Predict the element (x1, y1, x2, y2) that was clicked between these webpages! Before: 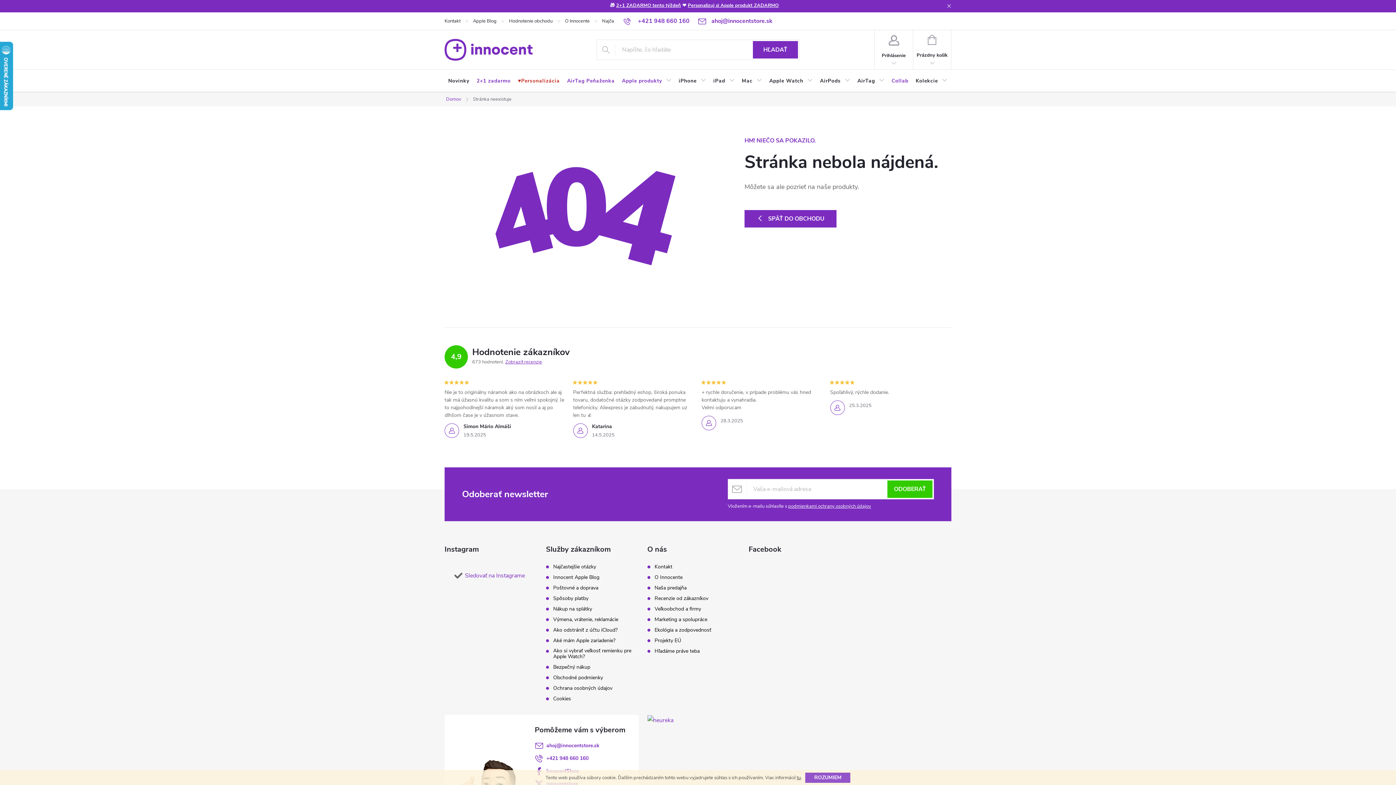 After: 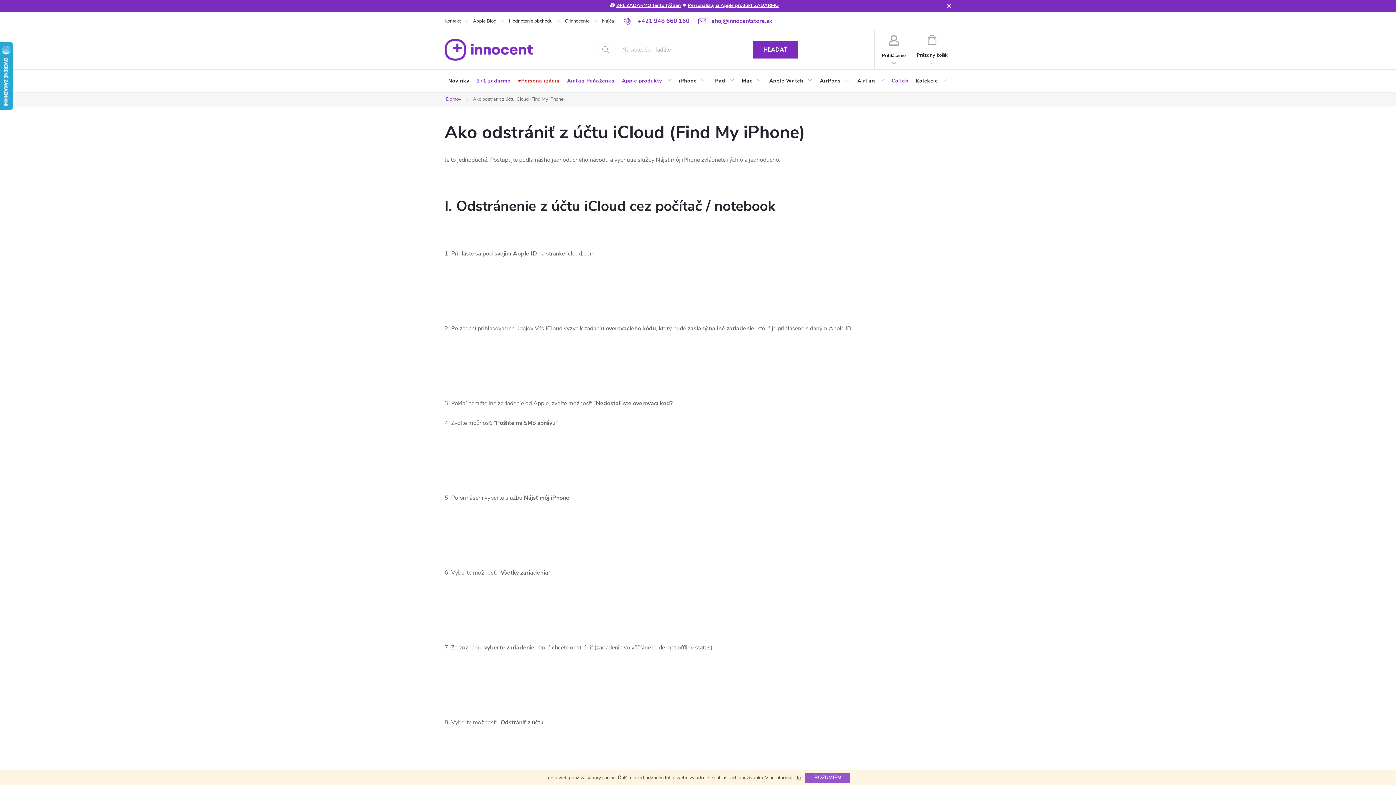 Action: label: Ako odstrániť z účtu iCloud? bbox: (553, 627, 617, 633)